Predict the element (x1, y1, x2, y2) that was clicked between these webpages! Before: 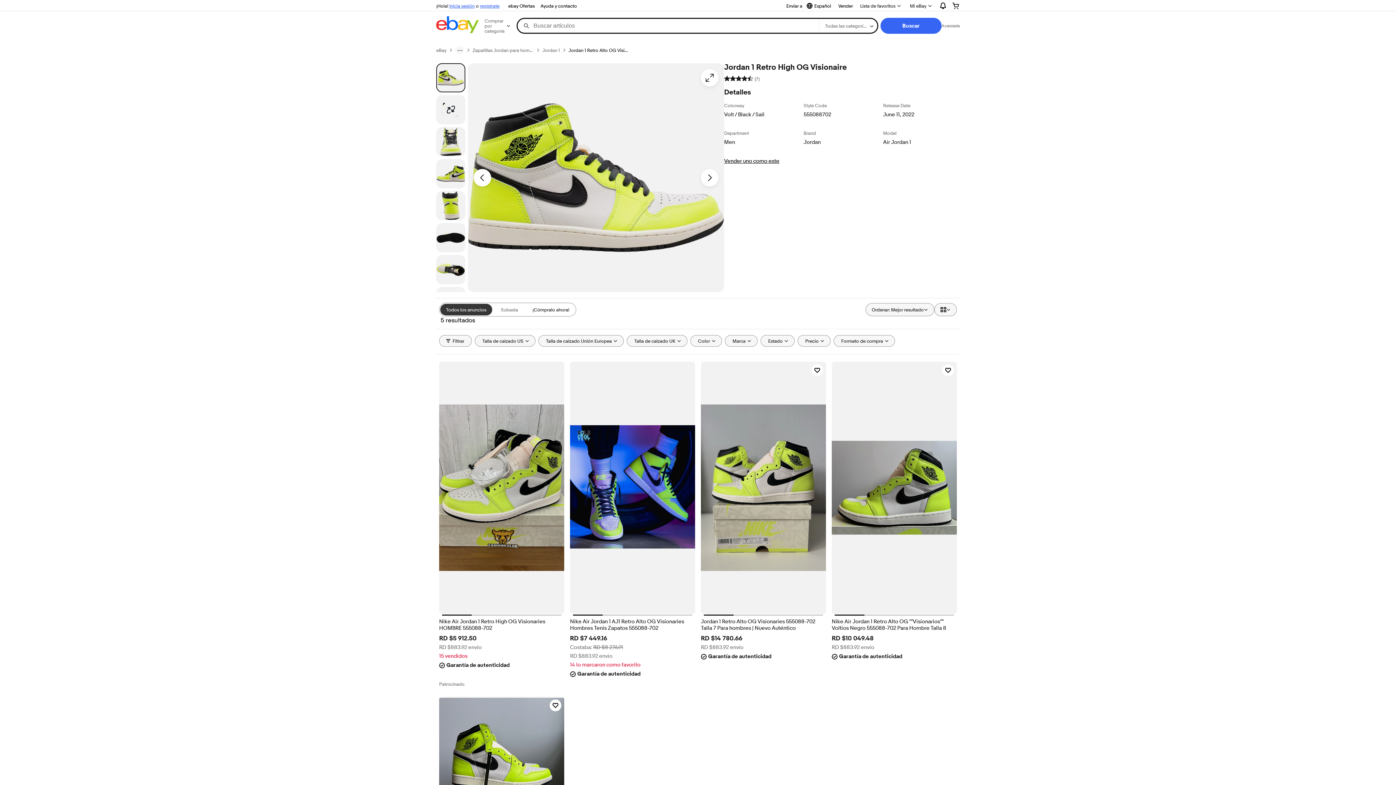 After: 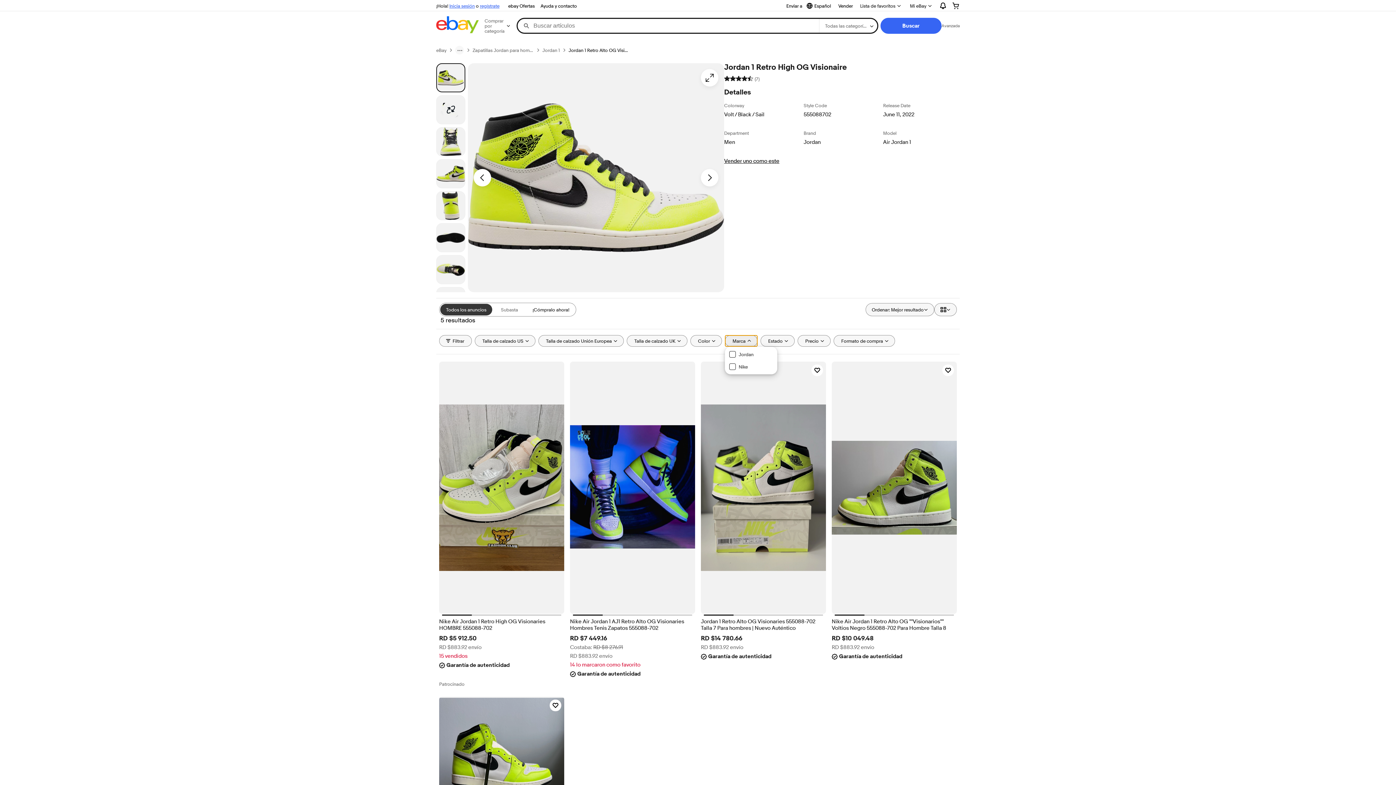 Action: label: Marca bbox: (725, 335, 757, 346)